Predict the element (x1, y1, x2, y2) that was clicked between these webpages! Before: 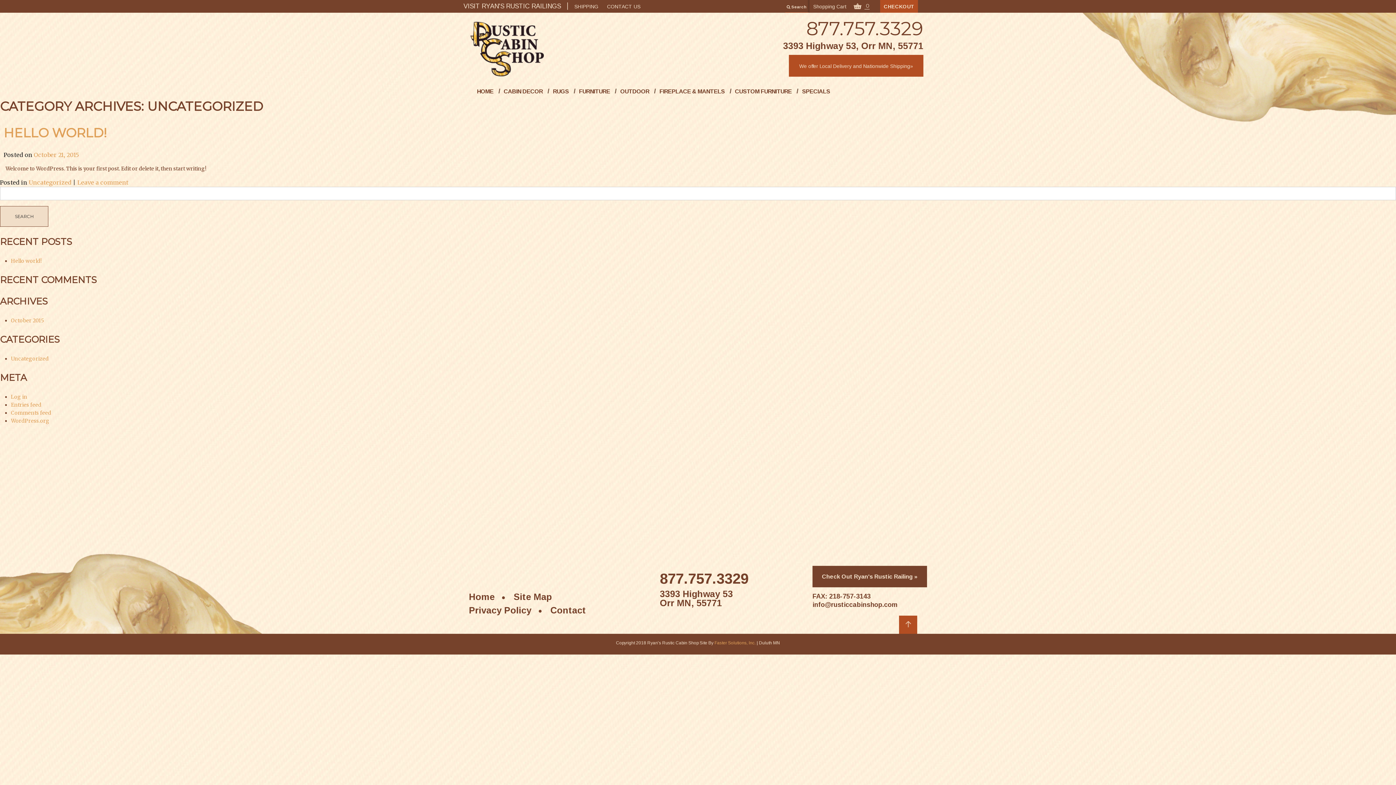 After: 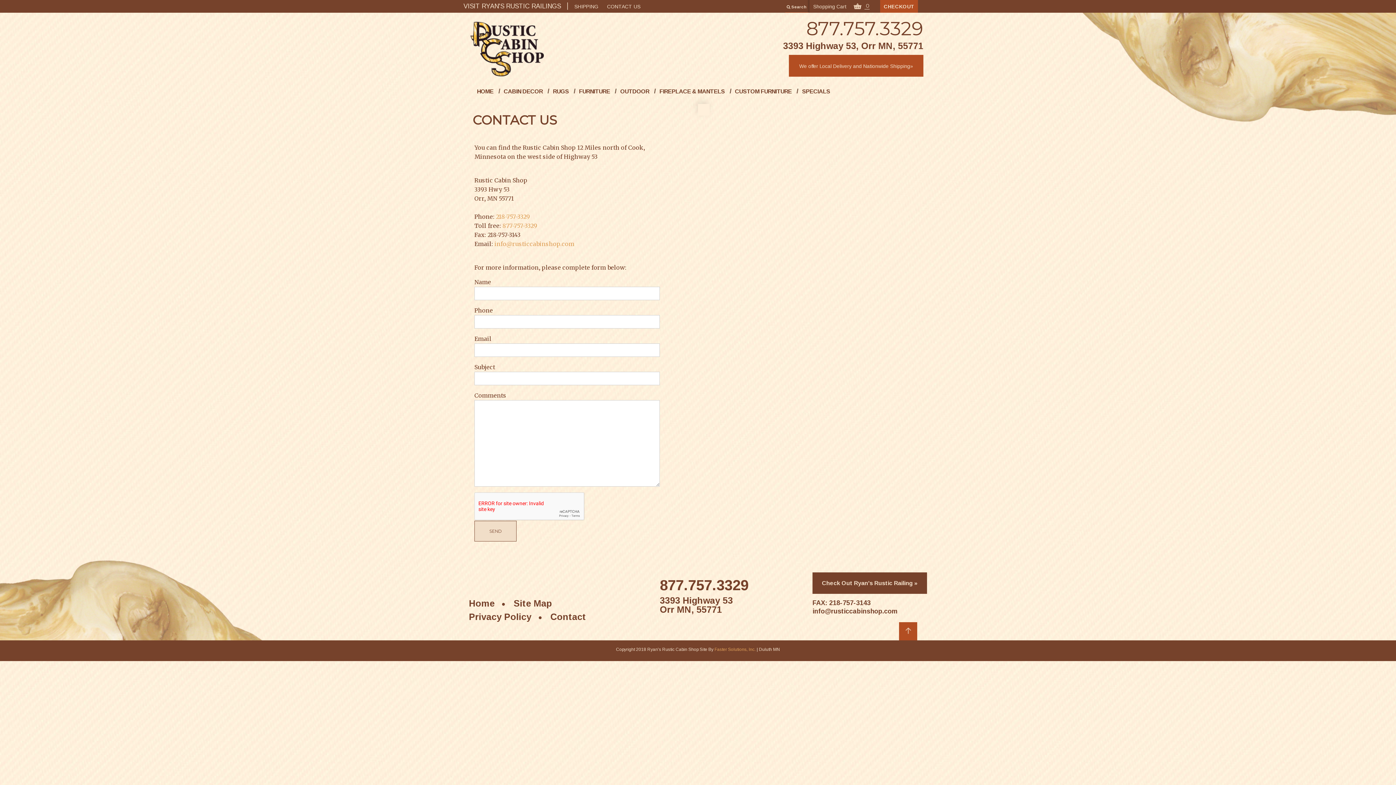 Action: bbox: (603, 3, 644, 9) label: CONTACT US